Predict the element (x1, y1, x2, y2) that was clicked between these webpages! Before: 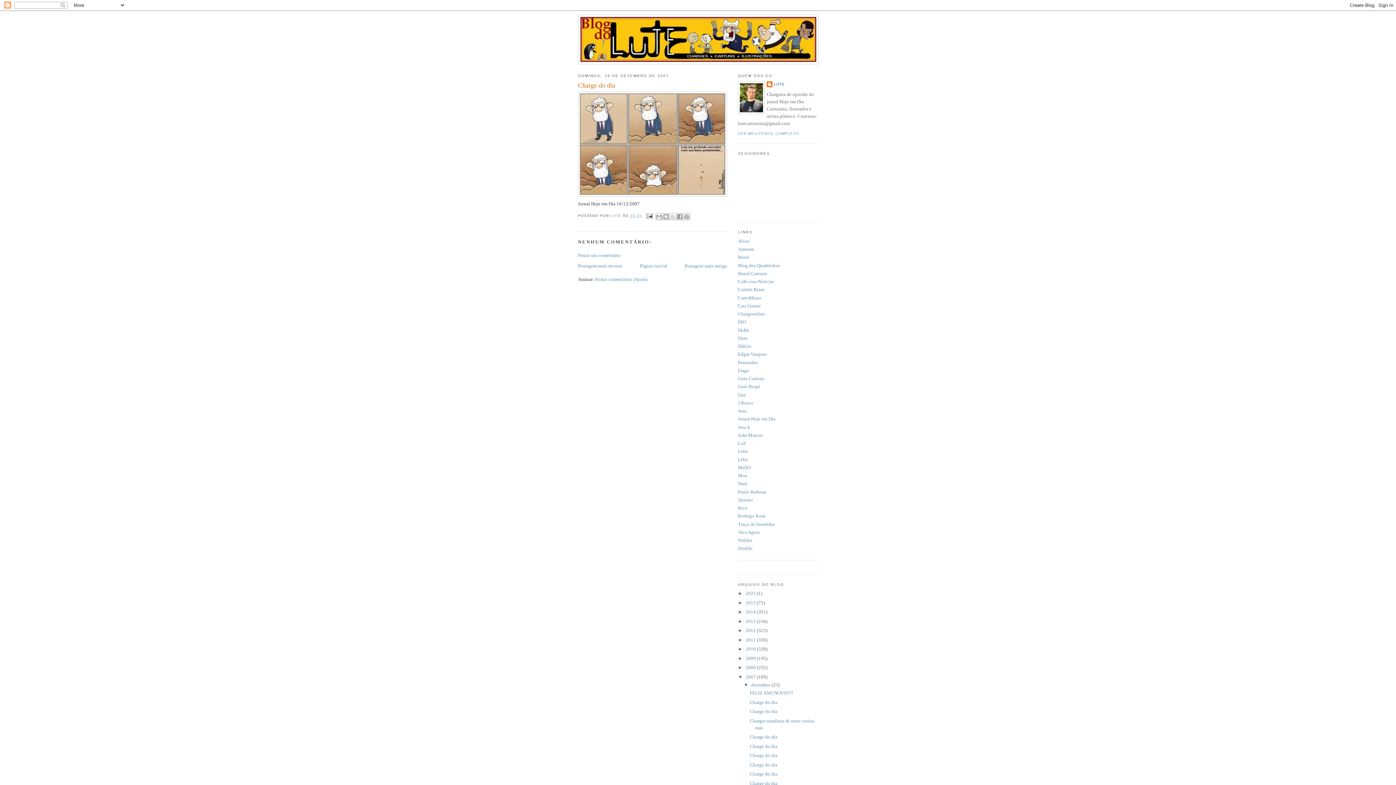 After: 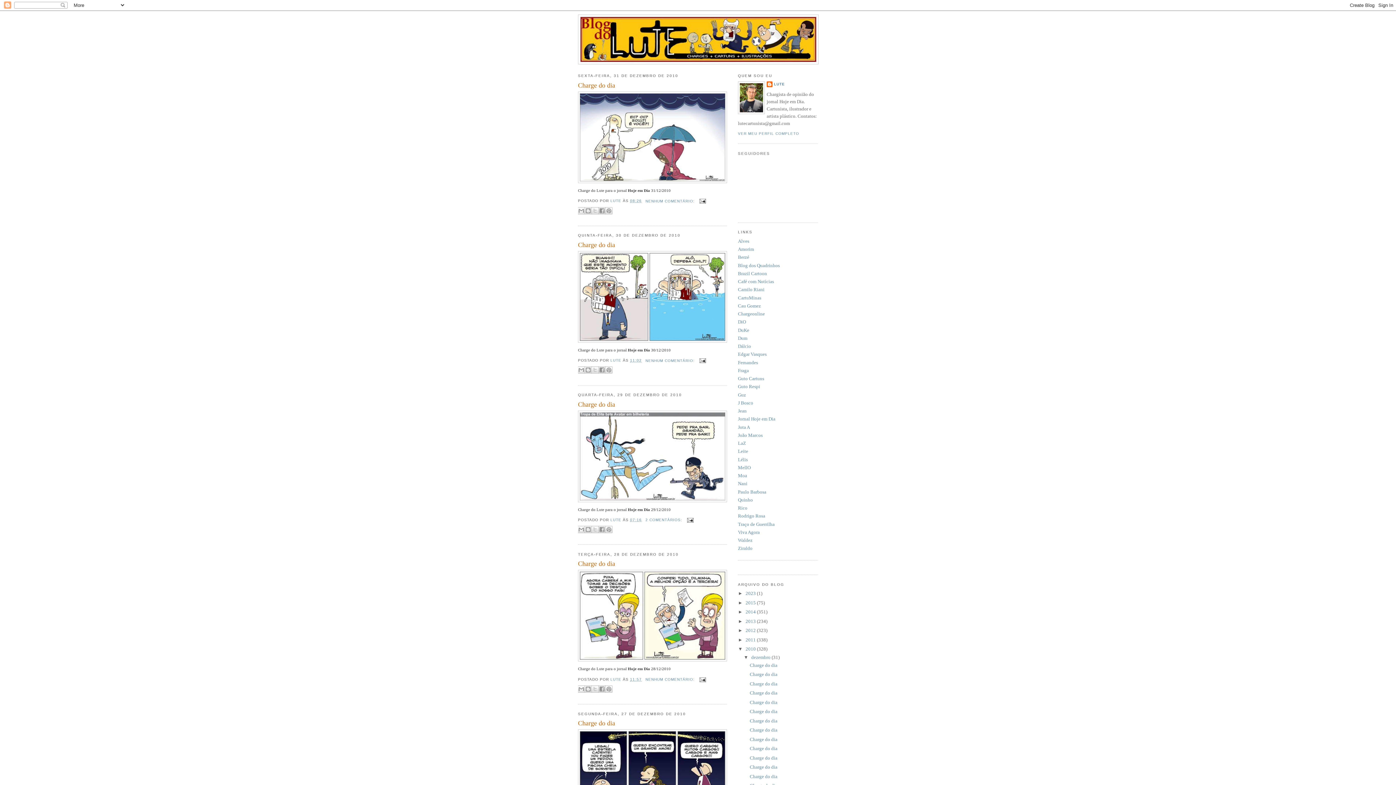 Action: bbox: (745, 646, 757, 652) label: 2010 